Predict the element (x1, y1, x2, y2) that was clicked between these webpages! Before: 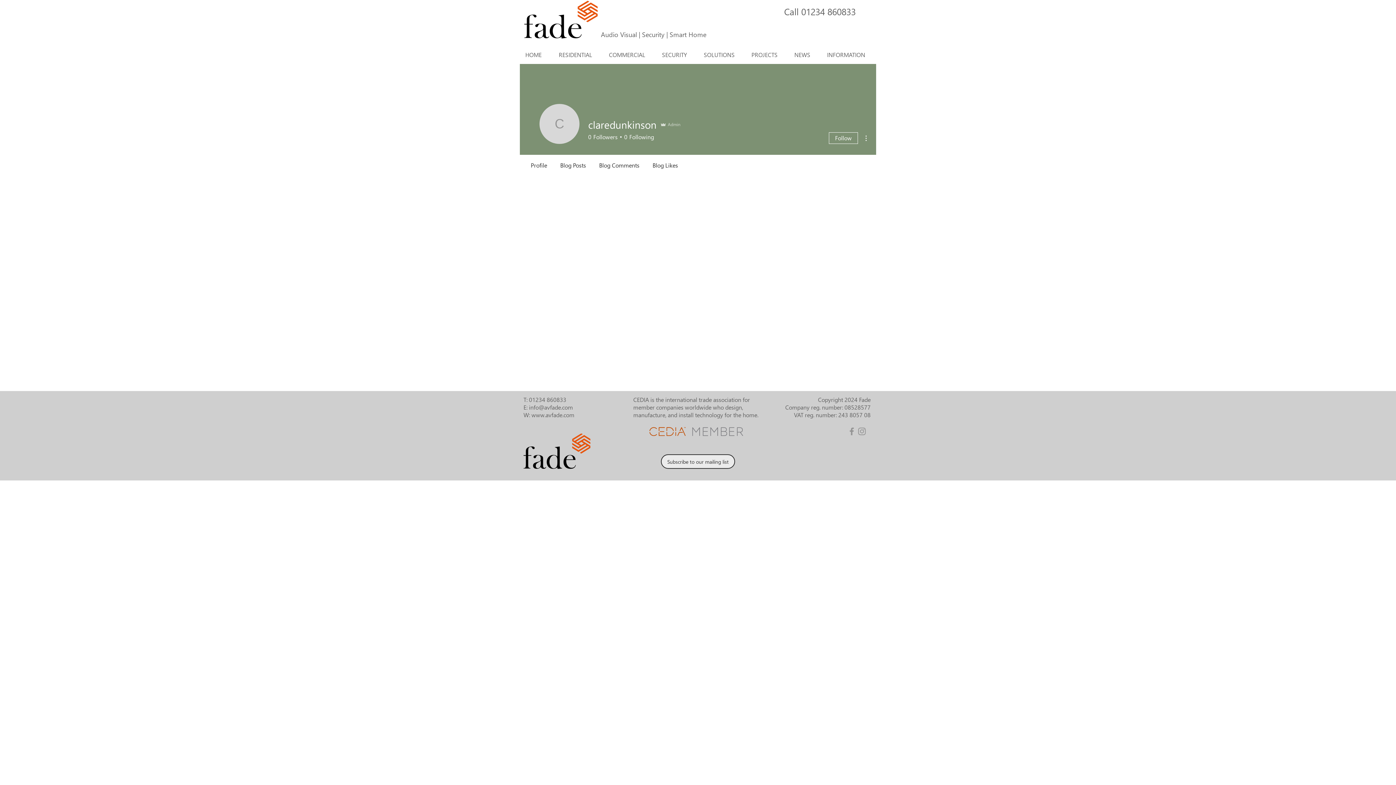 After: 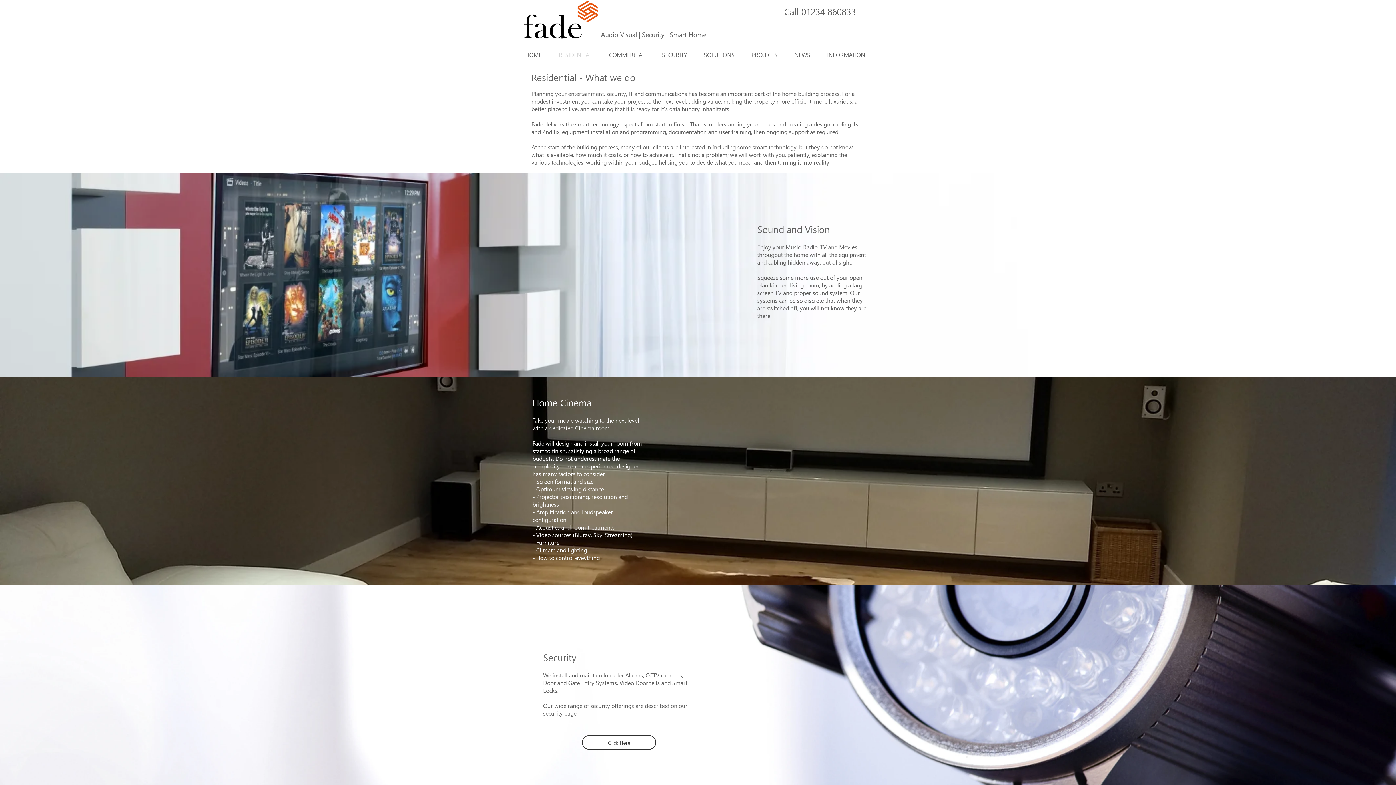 Action: label: RESIDENTIAL bbox: (553, 49, 603, 60)